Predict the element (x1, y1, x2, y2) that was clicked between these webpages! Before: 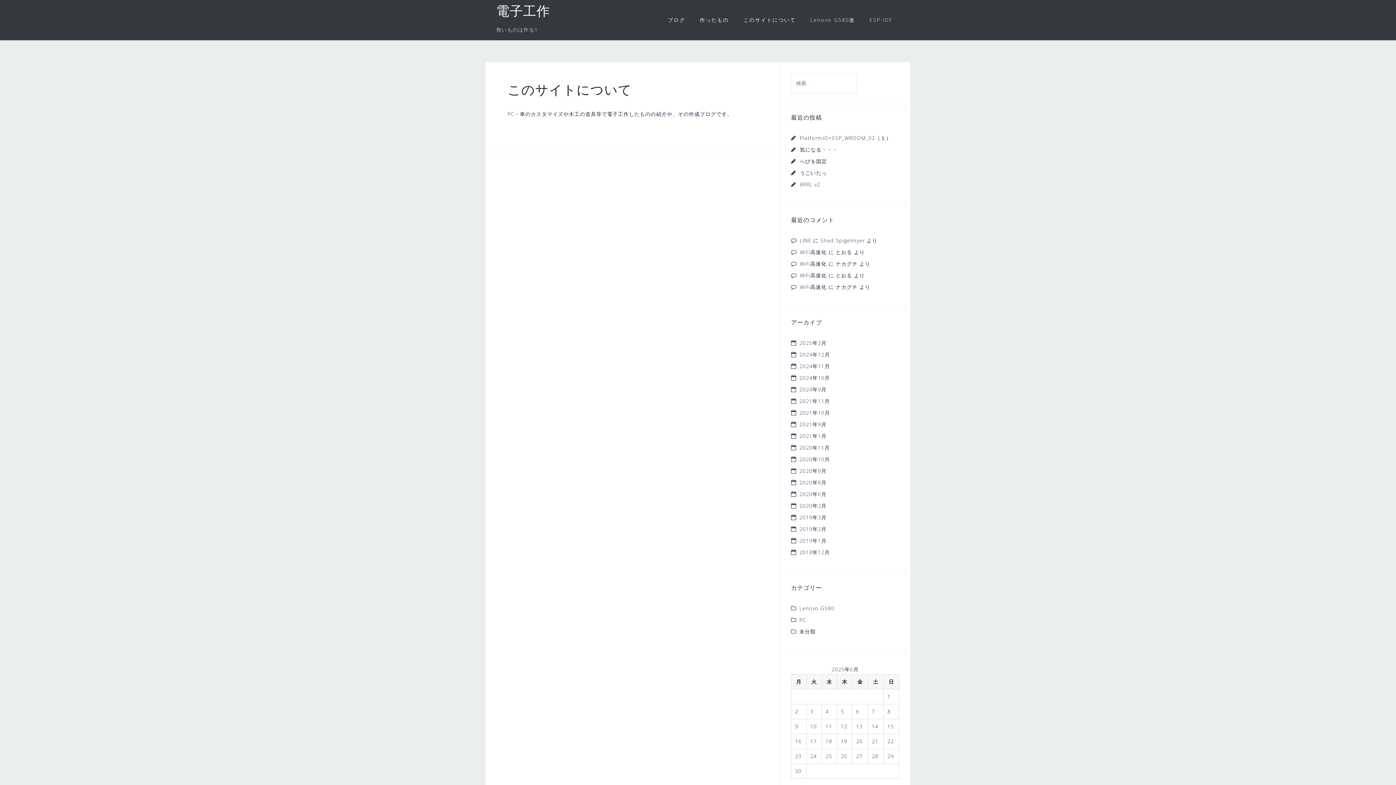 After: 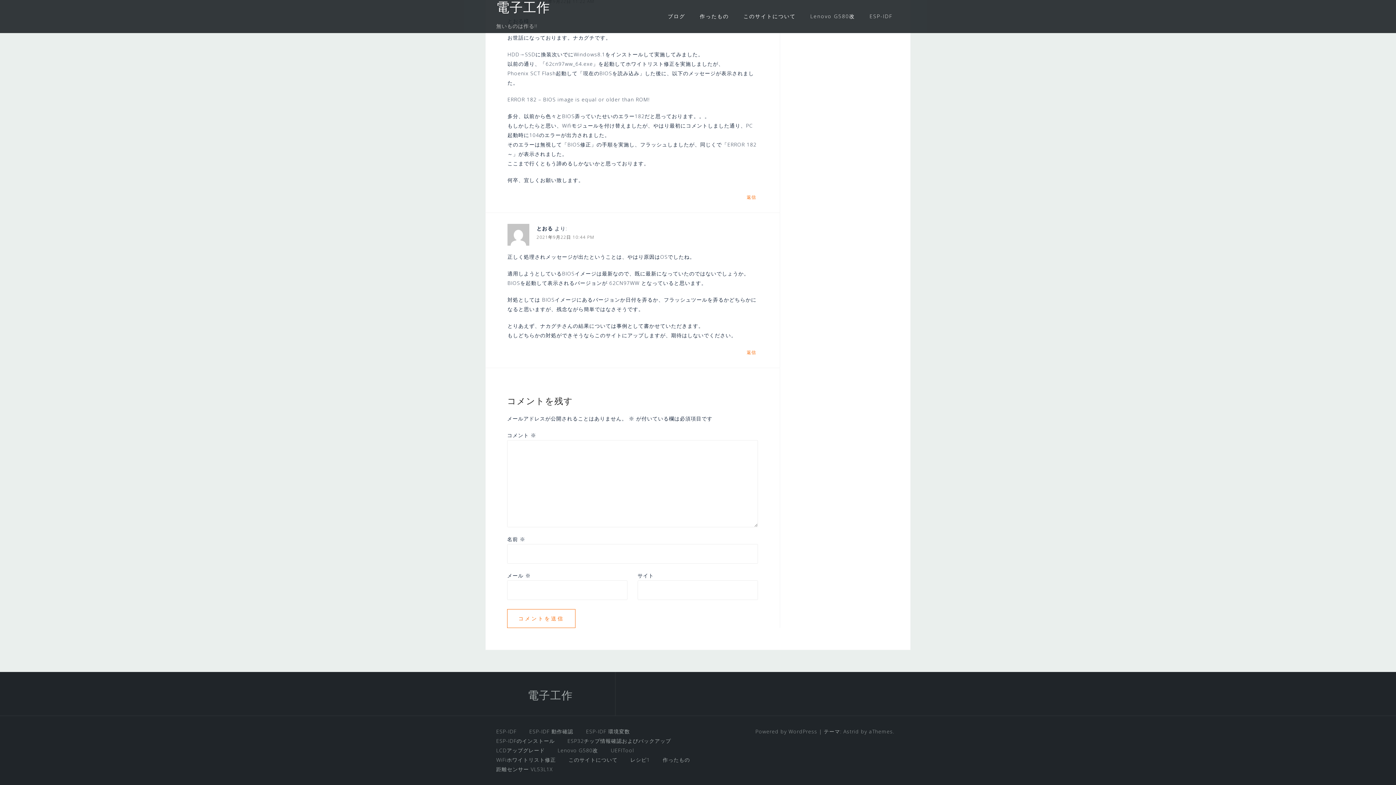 Action: label: WiFi高速化 bbox: (800, 248, 826, 255)